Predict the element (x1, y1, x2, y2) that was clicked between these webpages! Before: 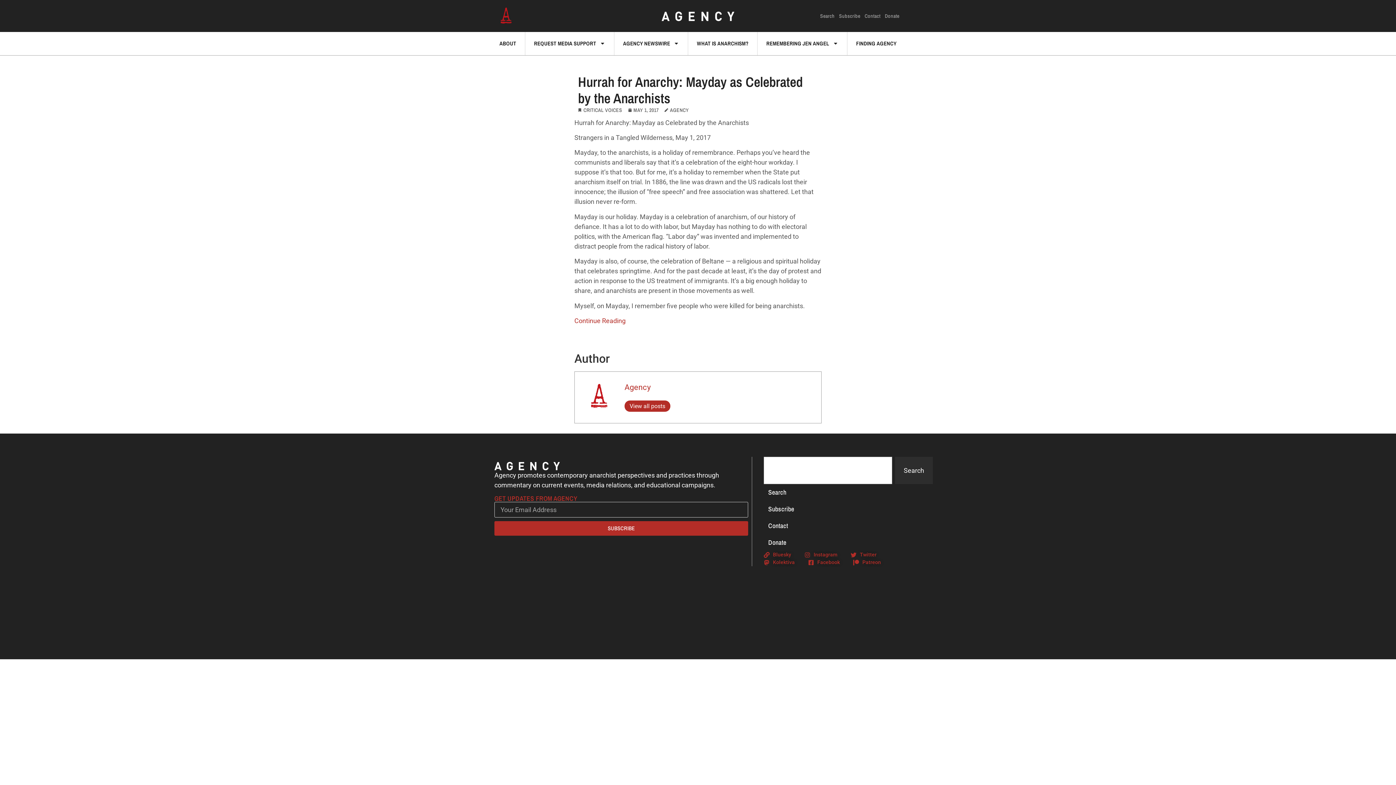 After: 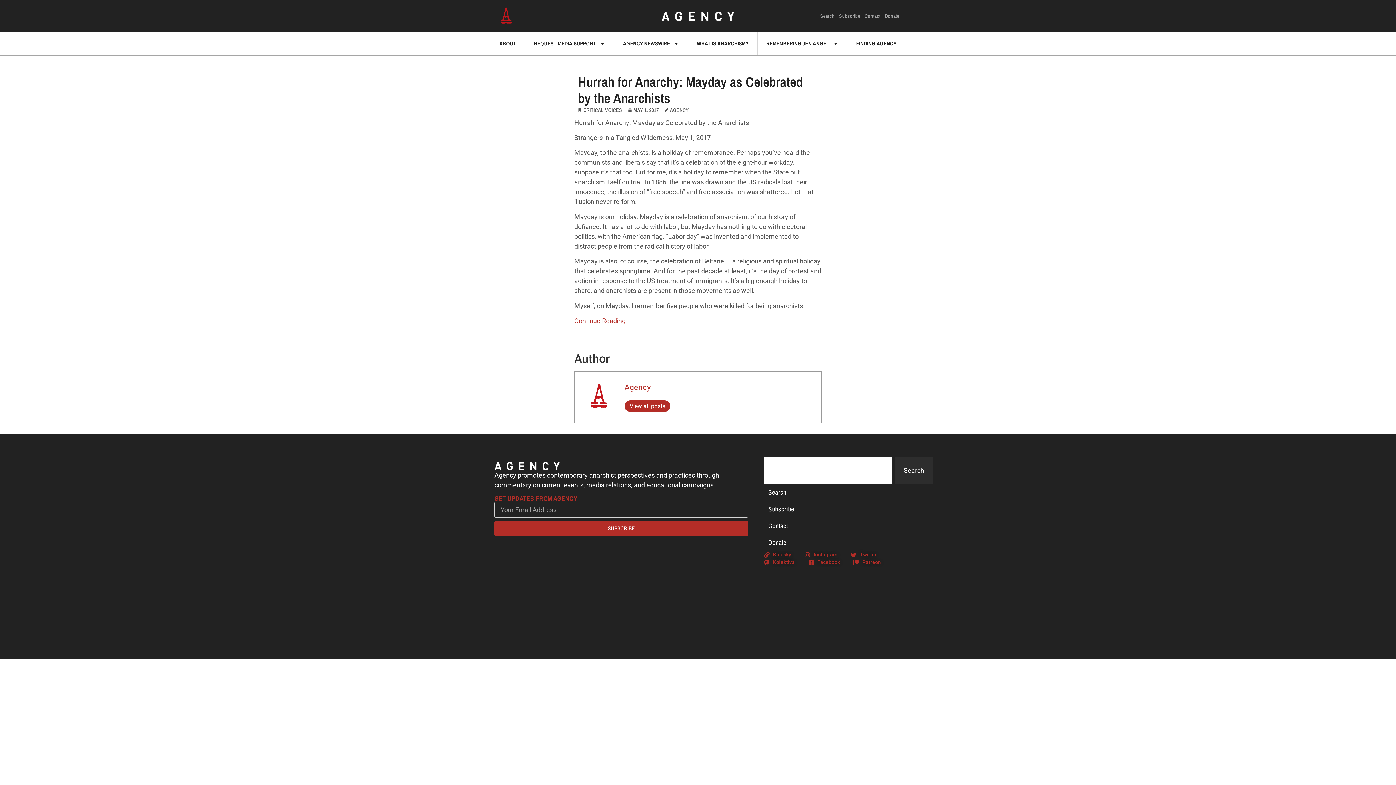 Action: label: Bluesky bbox: (764, 551, 791, 559)